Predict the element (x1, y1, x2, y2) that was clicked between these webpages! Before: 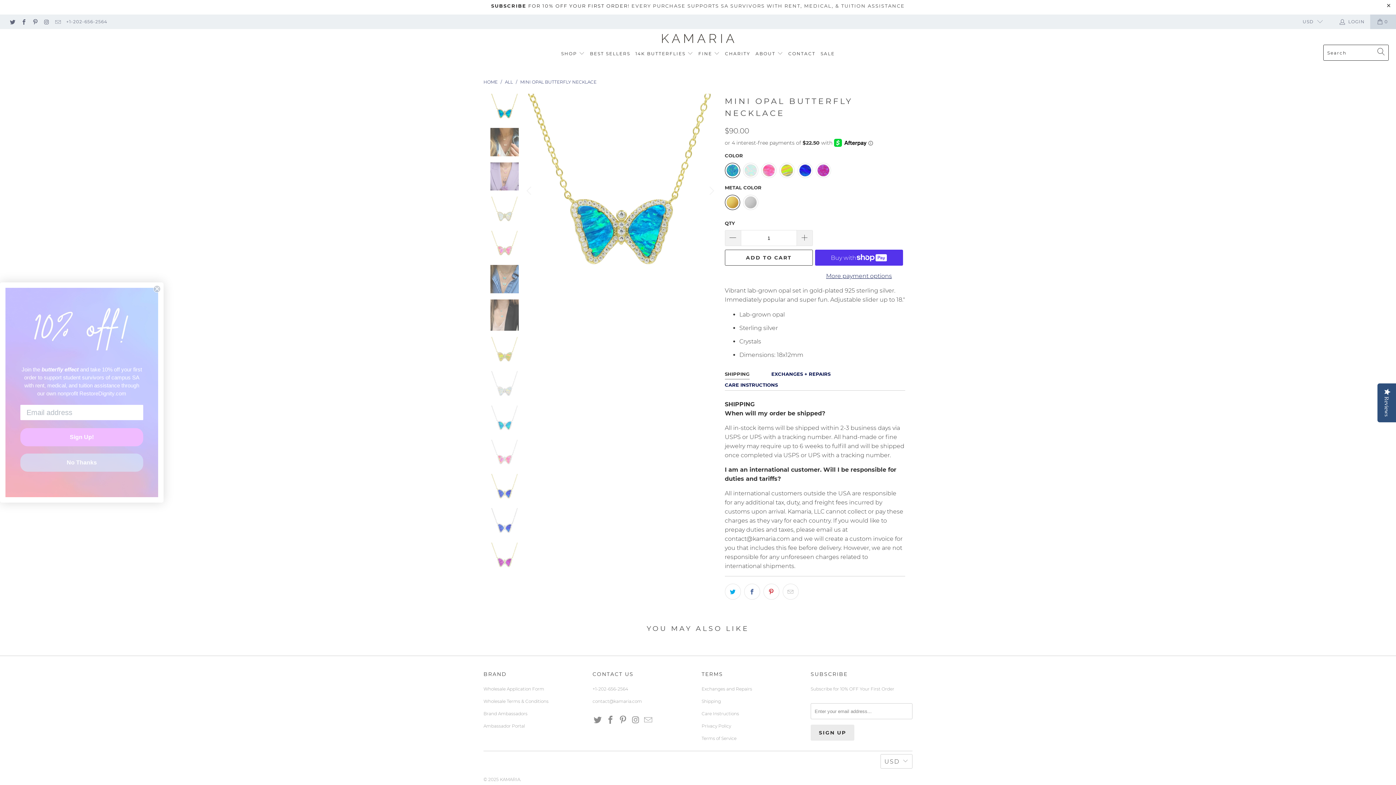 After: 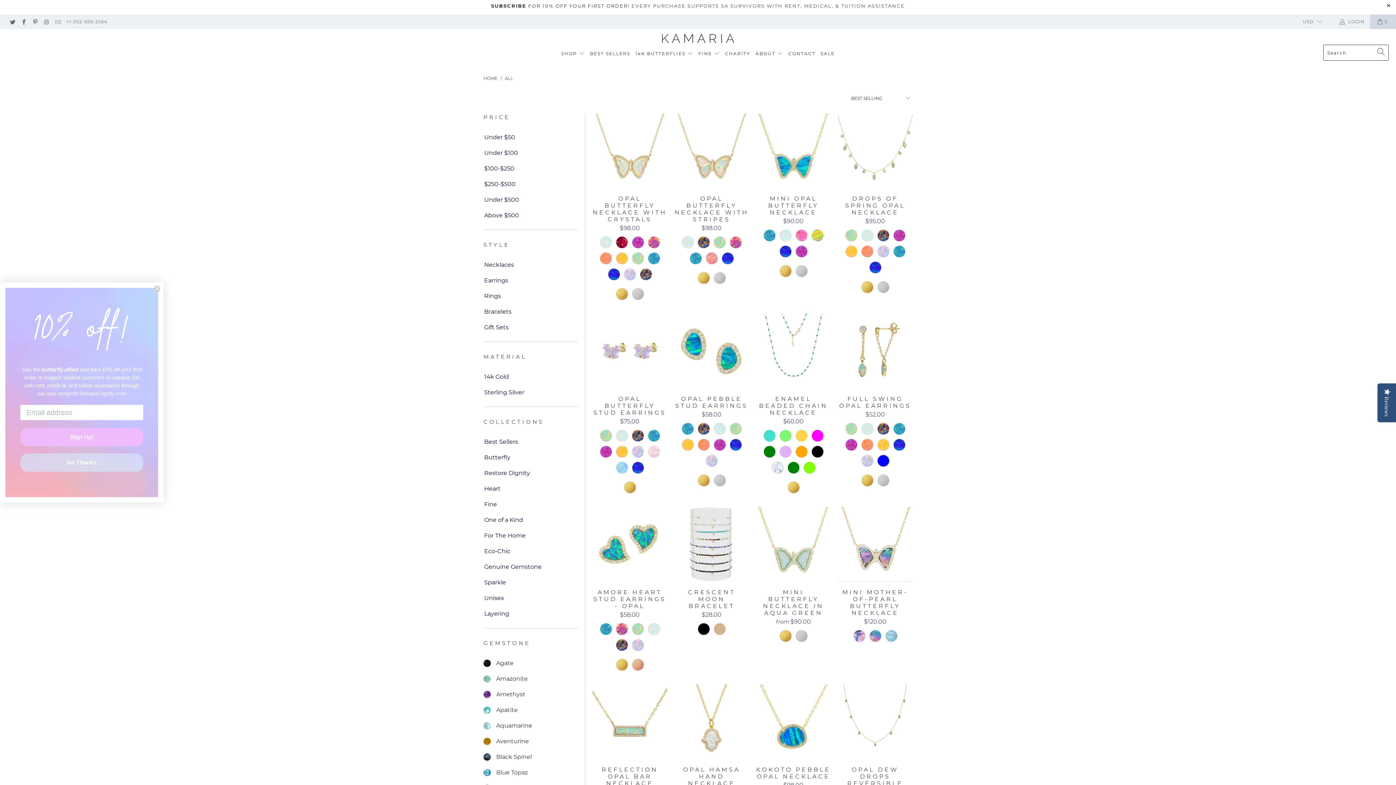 Action: label: ALL bbox: (505, 79, 513, 84)